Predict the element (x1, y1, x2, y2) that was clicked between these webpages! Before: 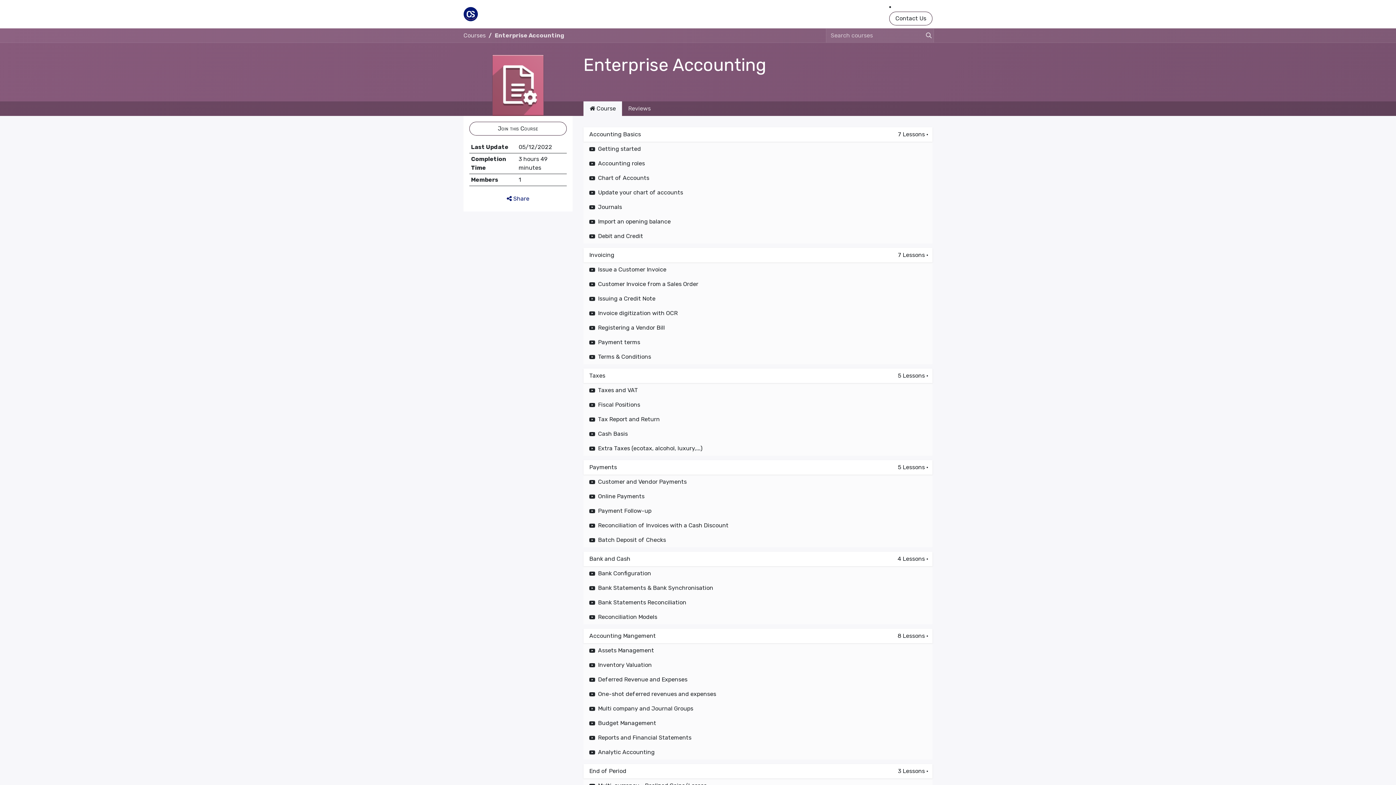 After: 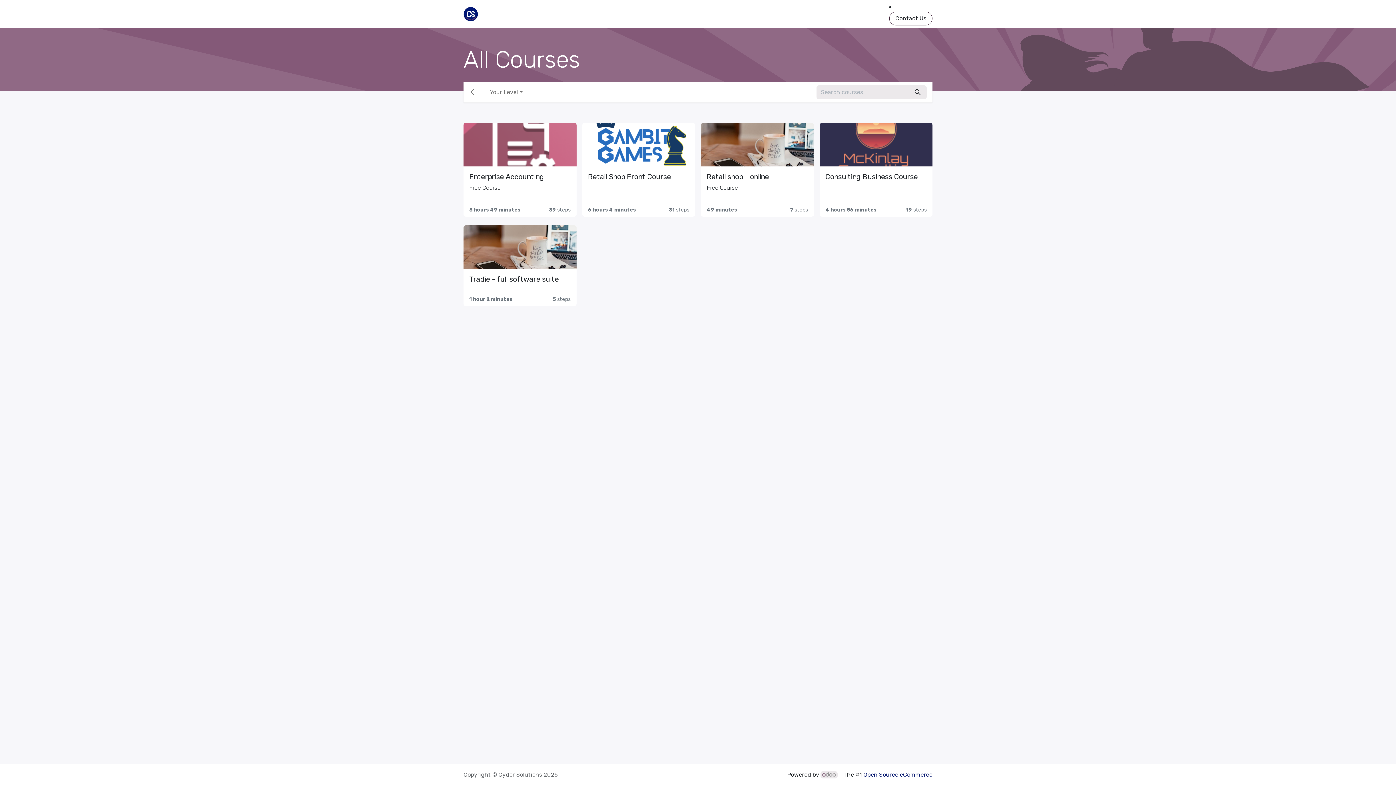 Action: label: Search bbox: (920, 28, 933, 42)